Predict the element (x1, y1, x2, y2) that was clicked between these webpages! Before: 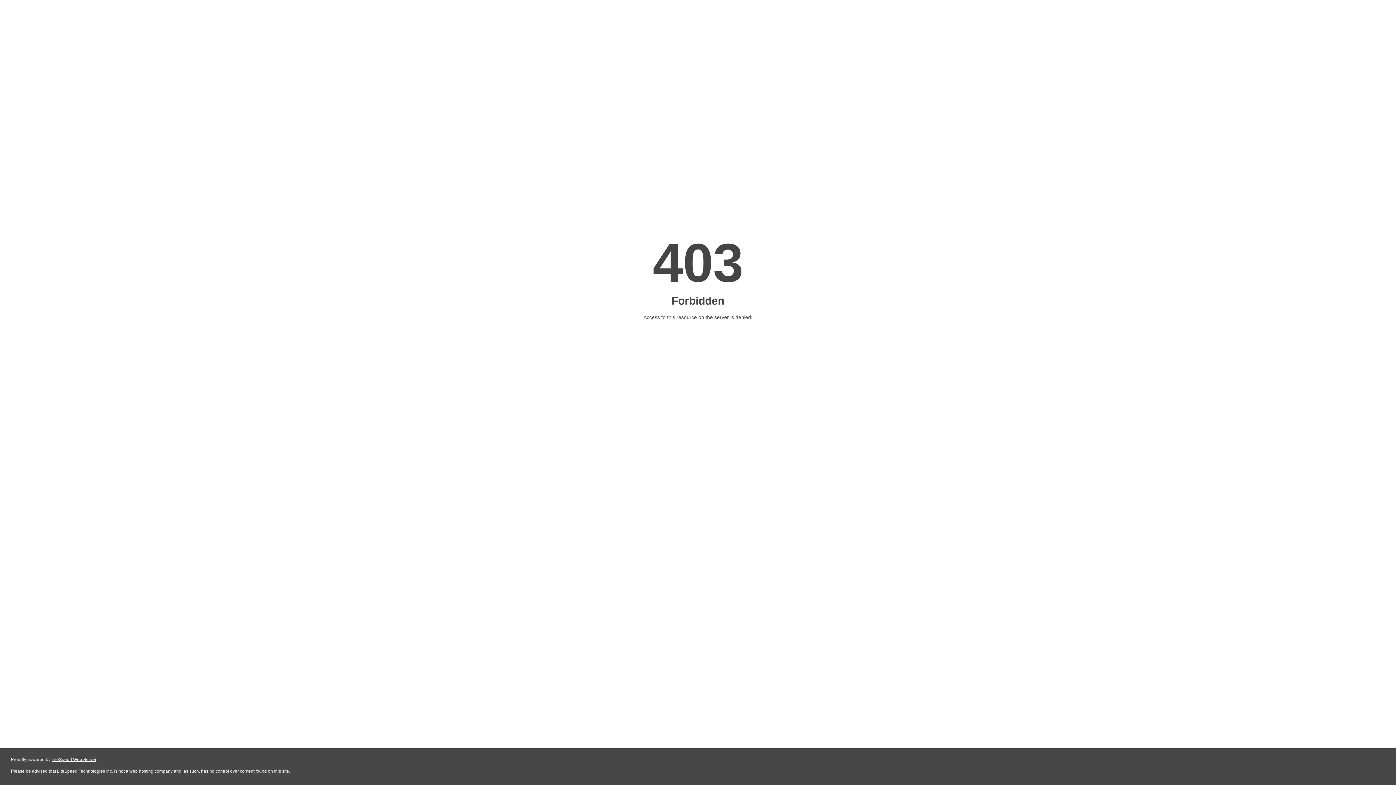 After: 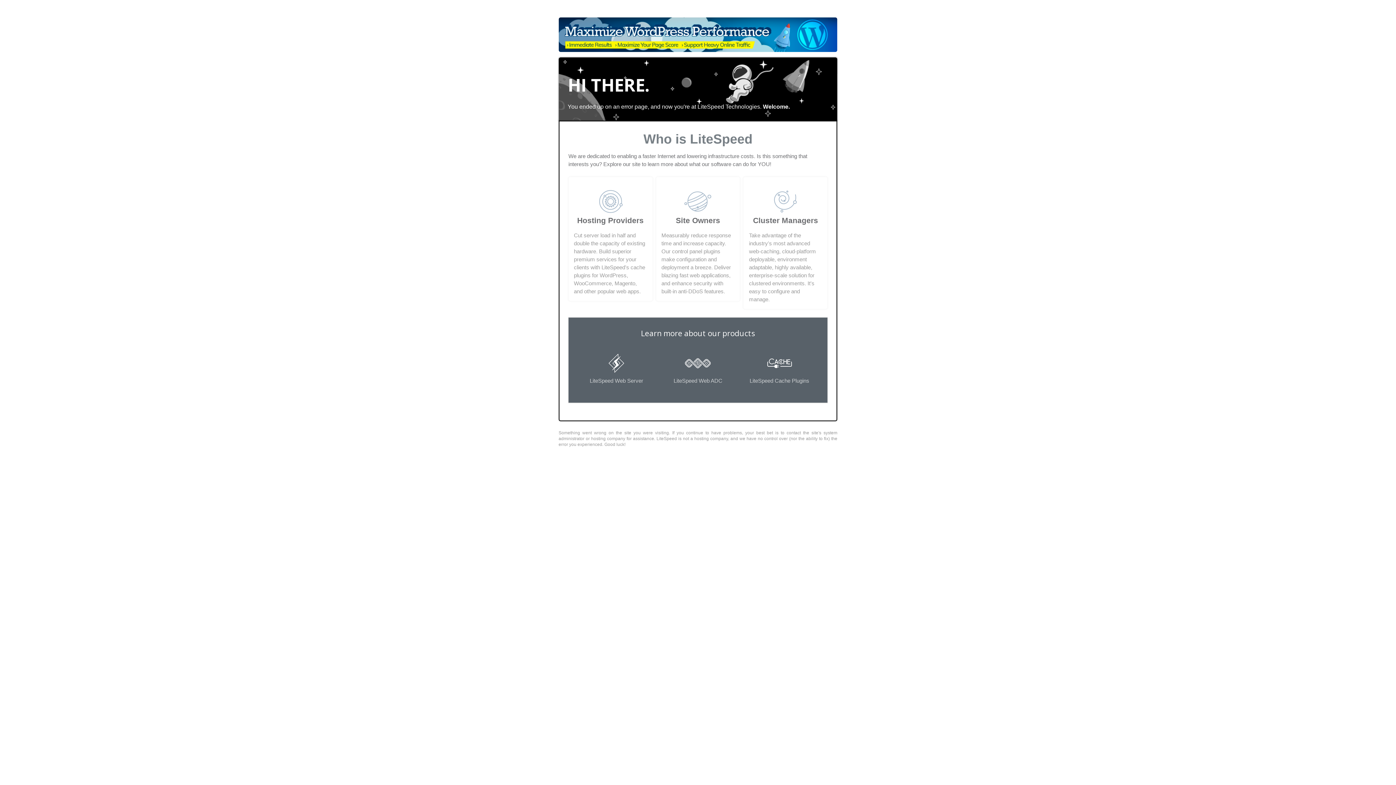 Action: label: LiteSpeed Web Server bbox: (51, 757, 96, 762)